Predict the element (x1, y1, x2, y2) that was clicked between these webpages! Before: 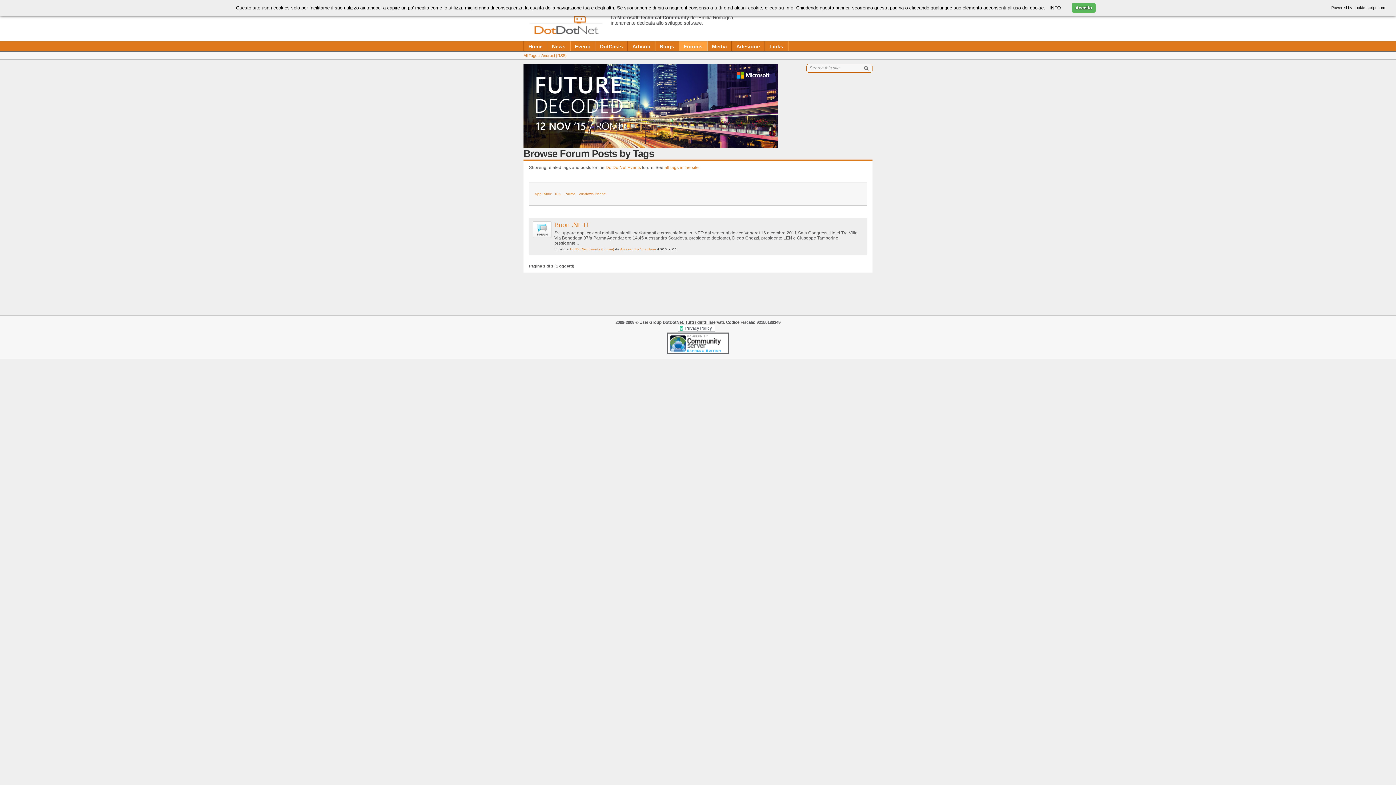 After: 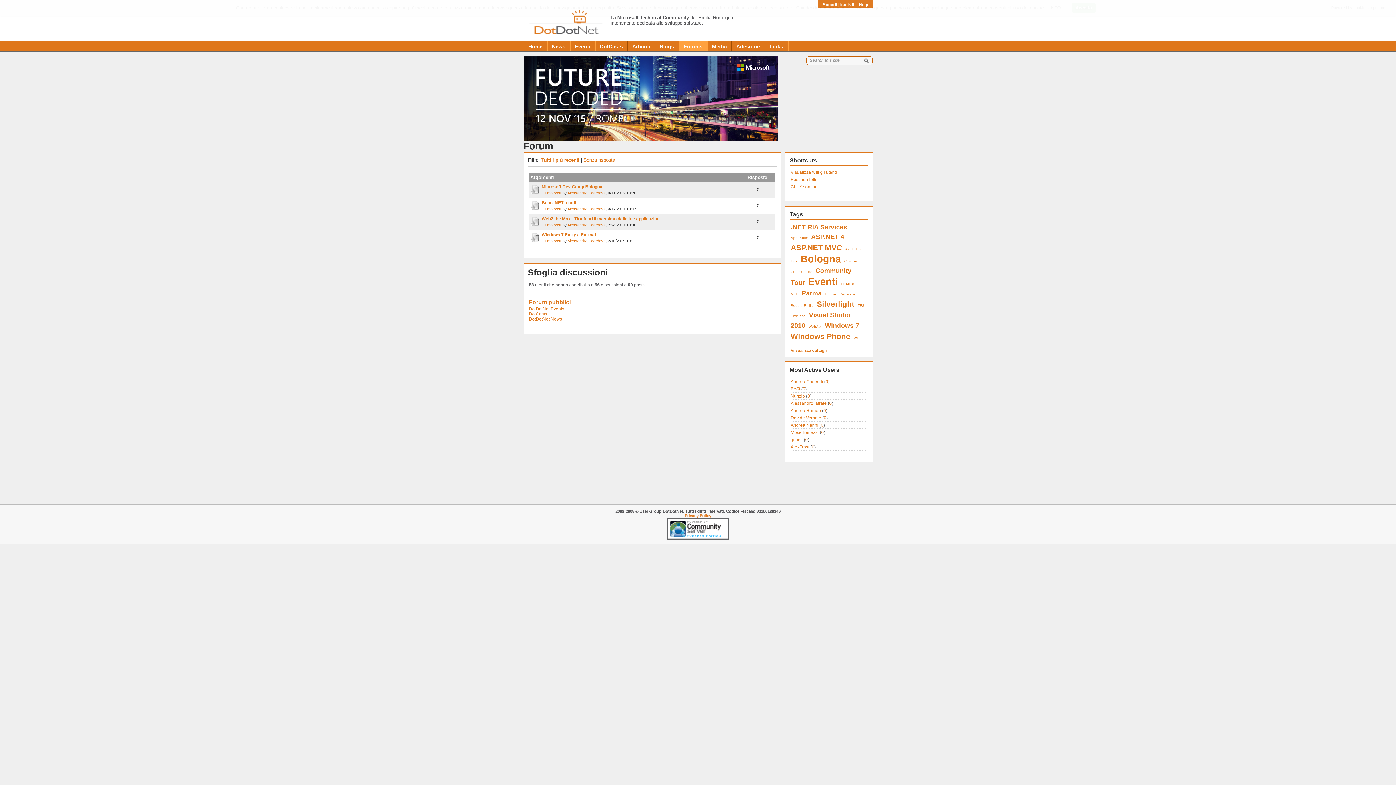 Action: label: Forums bbox: (679, 41, 707, 52)